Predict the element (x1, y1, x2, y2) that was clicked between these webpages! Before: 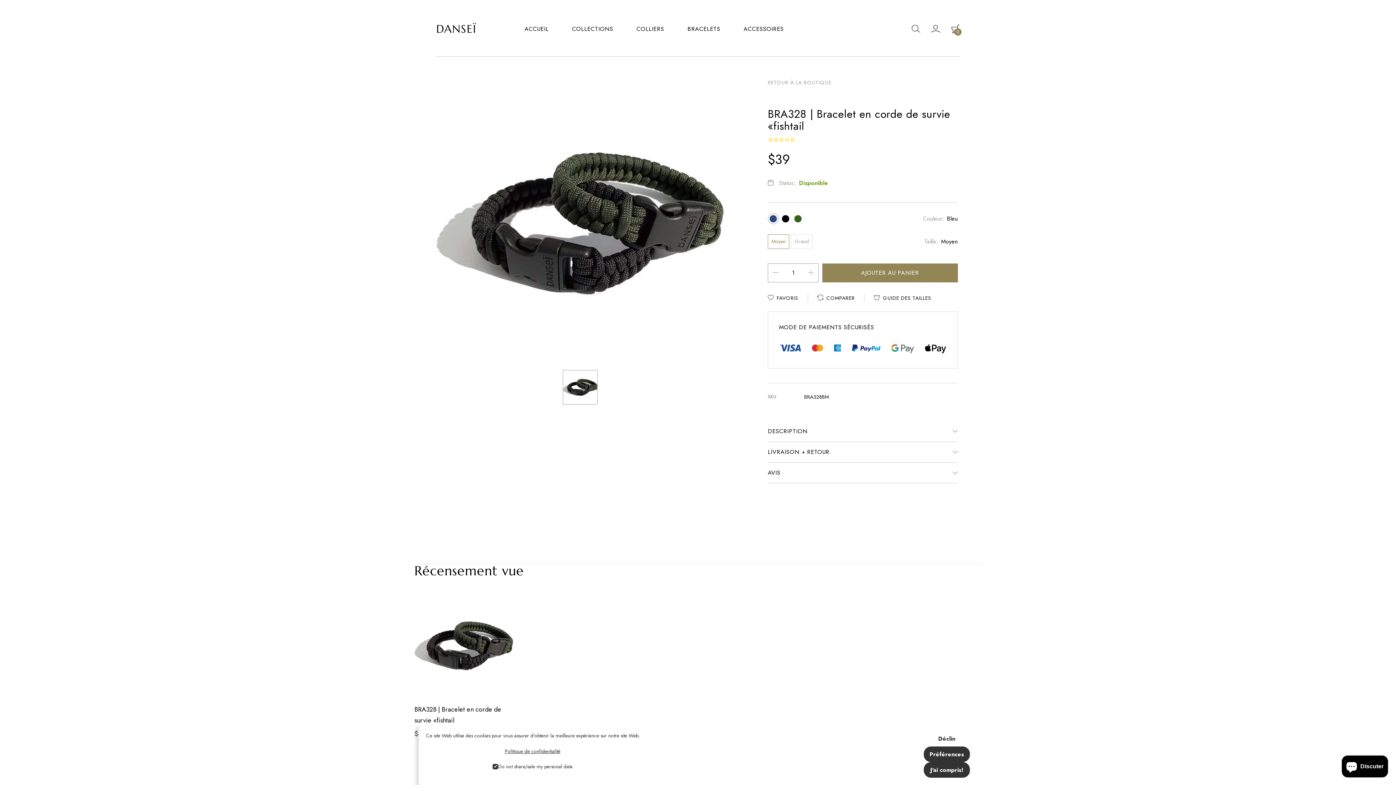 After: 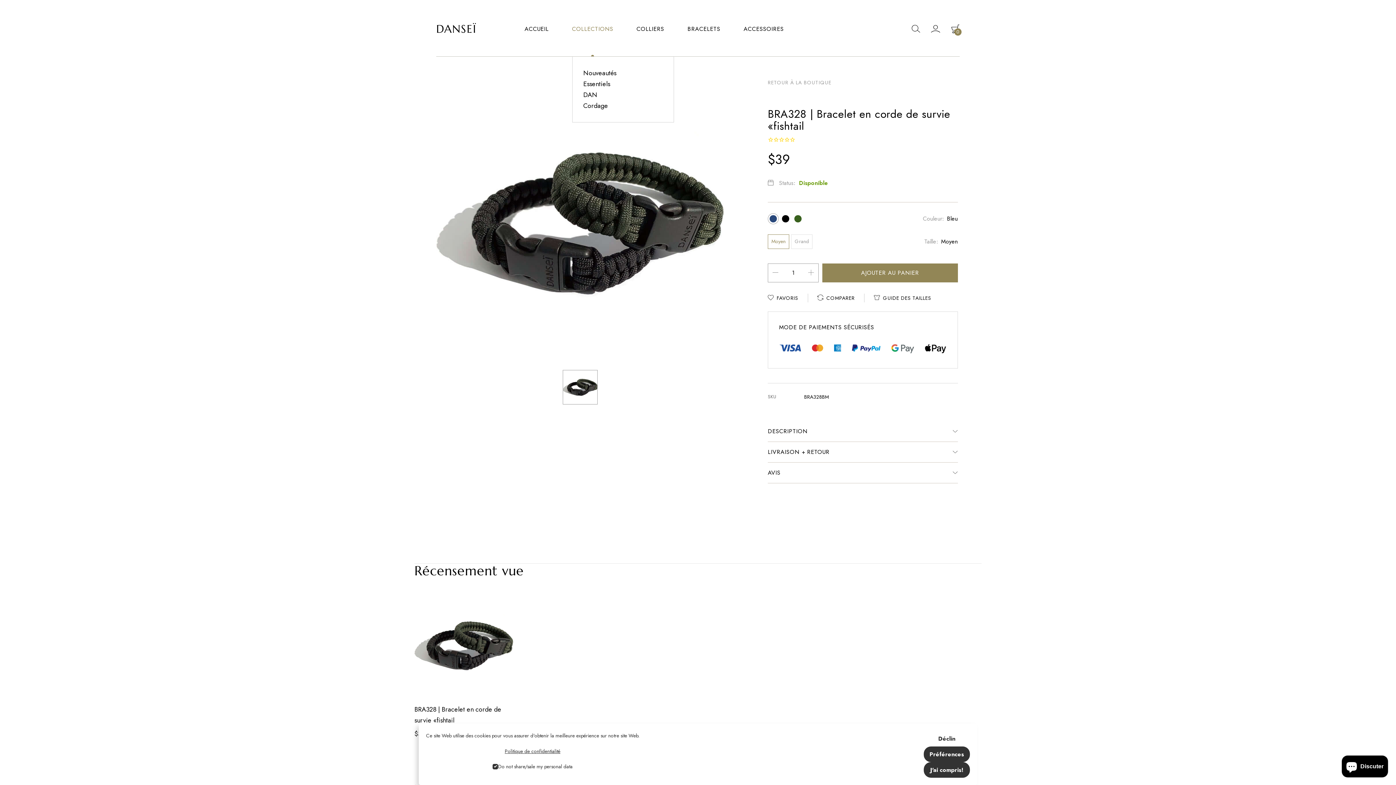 Action: label: COLLECTIONS bbox: (572, 24, 613, 33)